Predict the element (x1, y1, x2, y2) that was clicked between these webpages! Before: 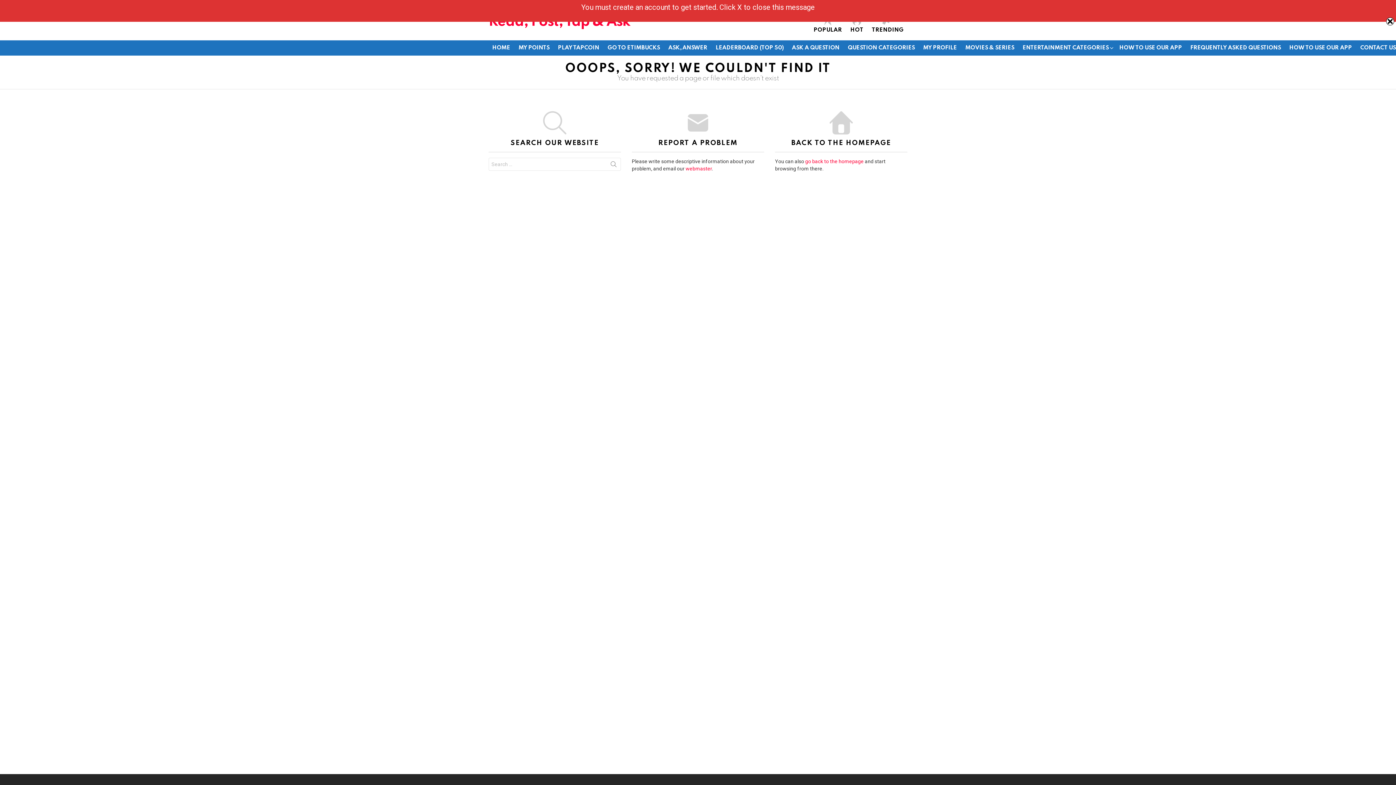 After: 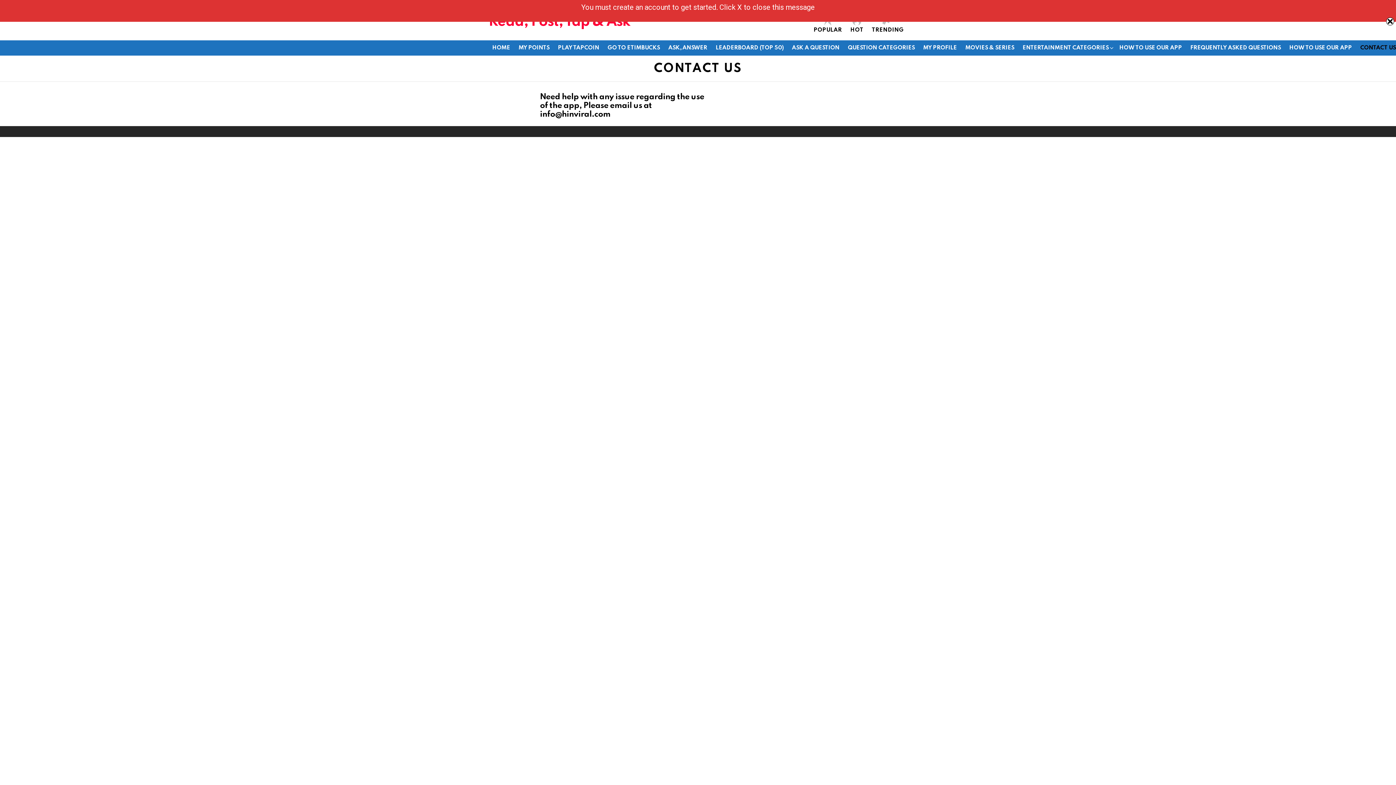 Action: bbox: (1357, 42, 1399, 53) label: CONTACT US